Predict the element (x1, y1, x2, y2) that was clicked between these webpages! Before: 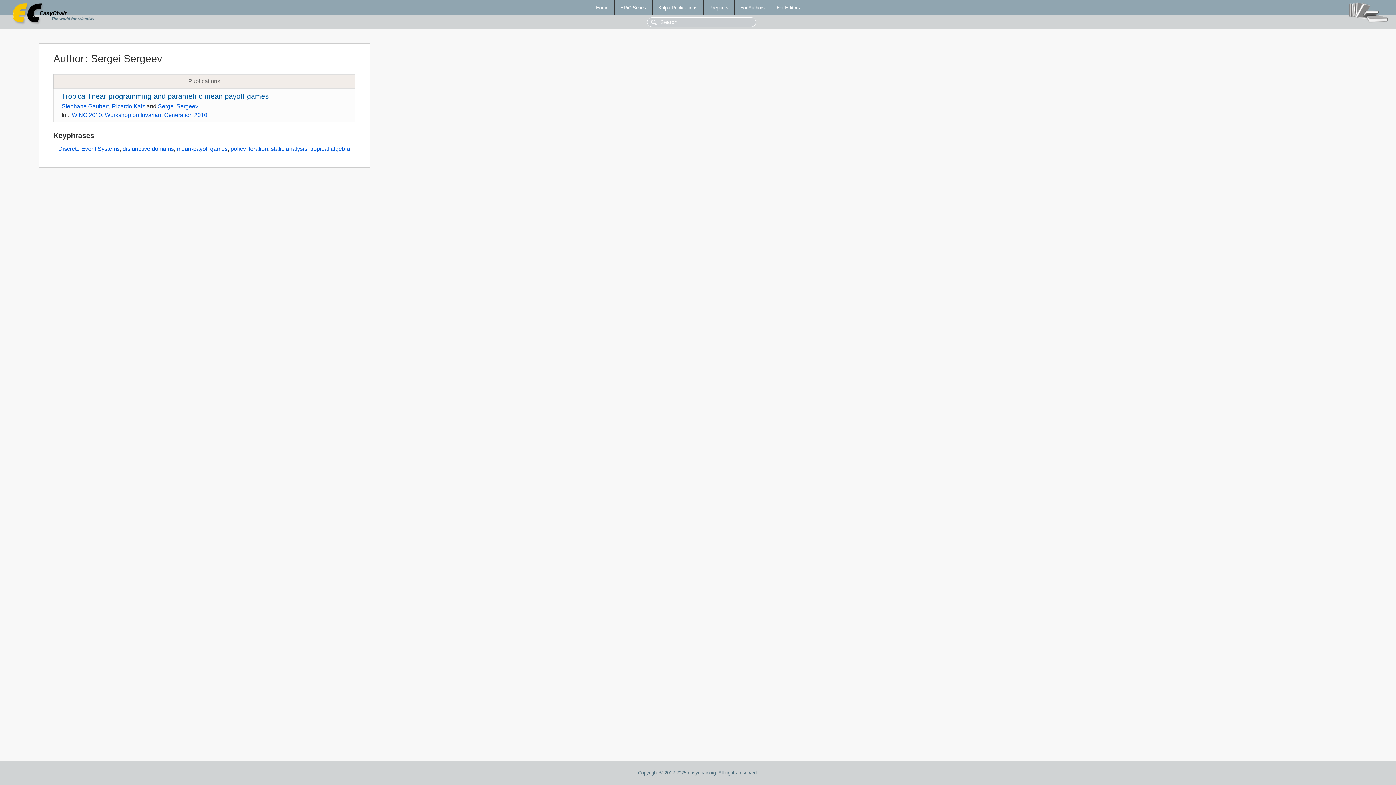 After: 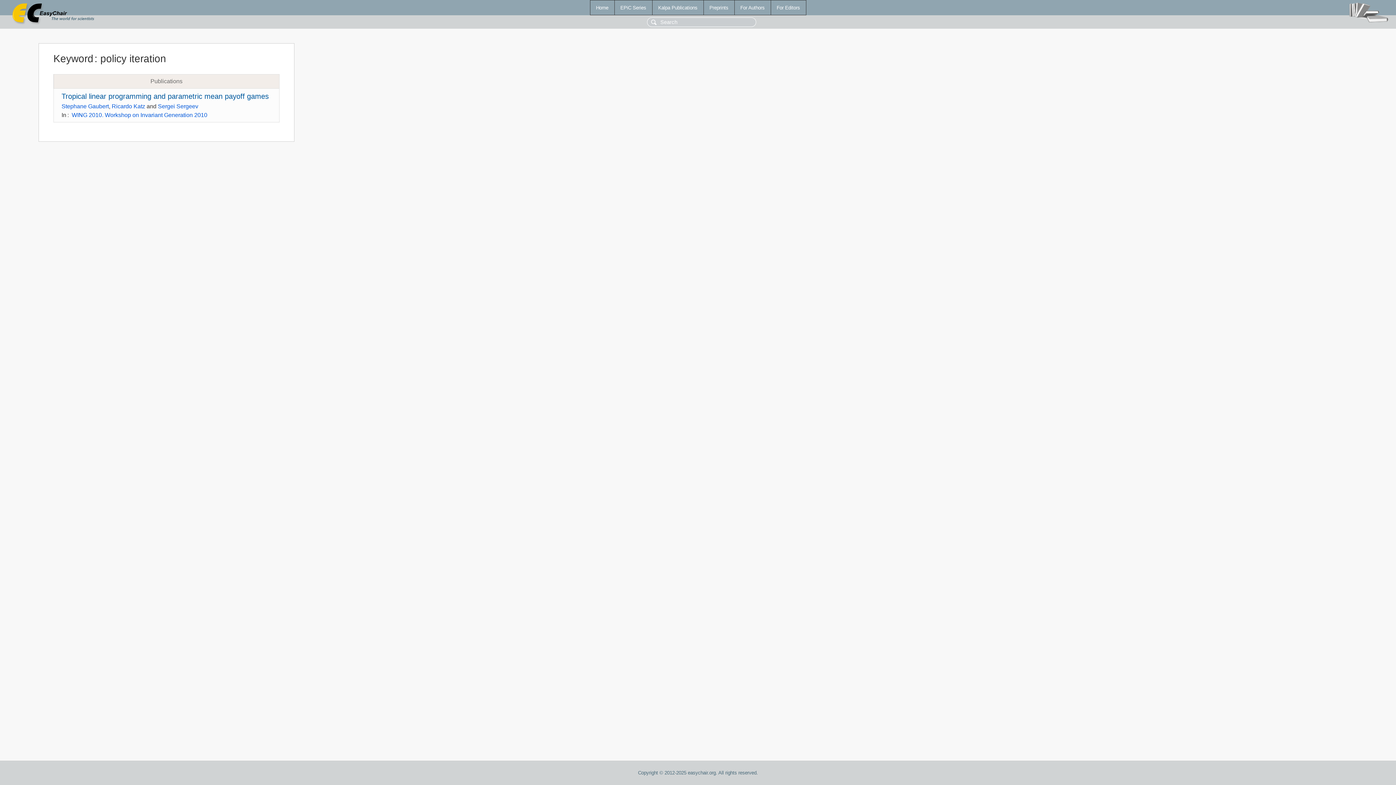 Action: label: policy iteration bbox: (230, 145, 268, 152)